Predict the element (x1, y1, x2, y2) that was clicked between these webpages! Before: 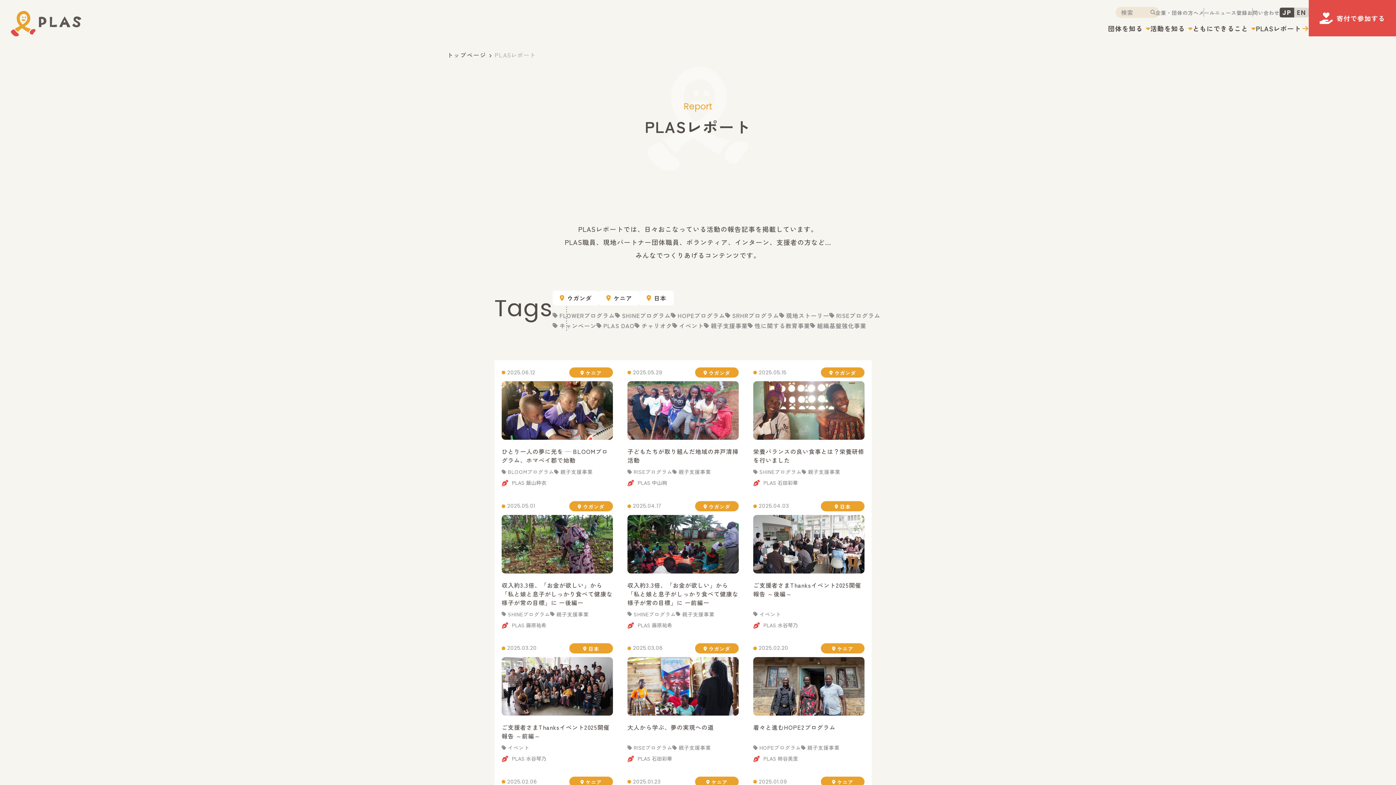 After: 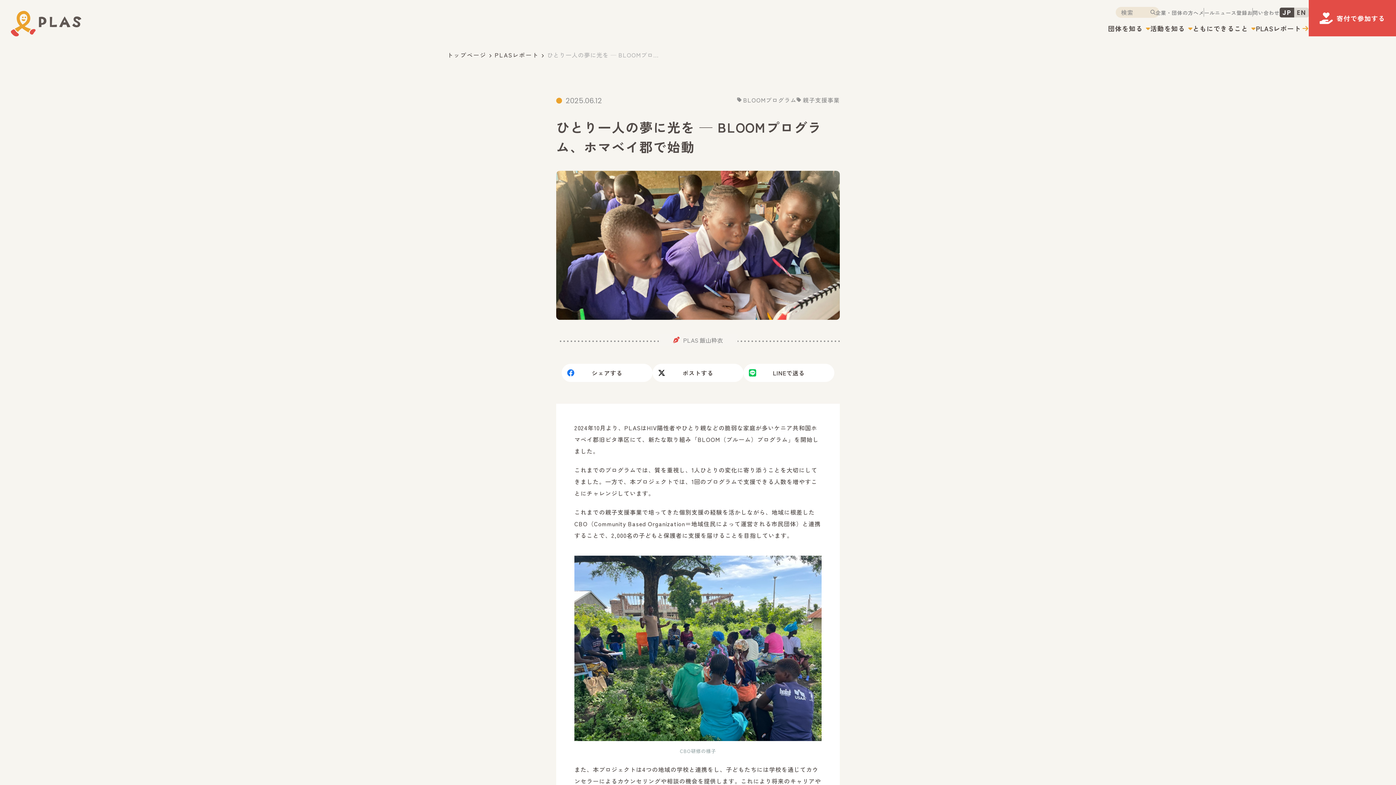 Action: bbox: (494, 360, 620, 493)